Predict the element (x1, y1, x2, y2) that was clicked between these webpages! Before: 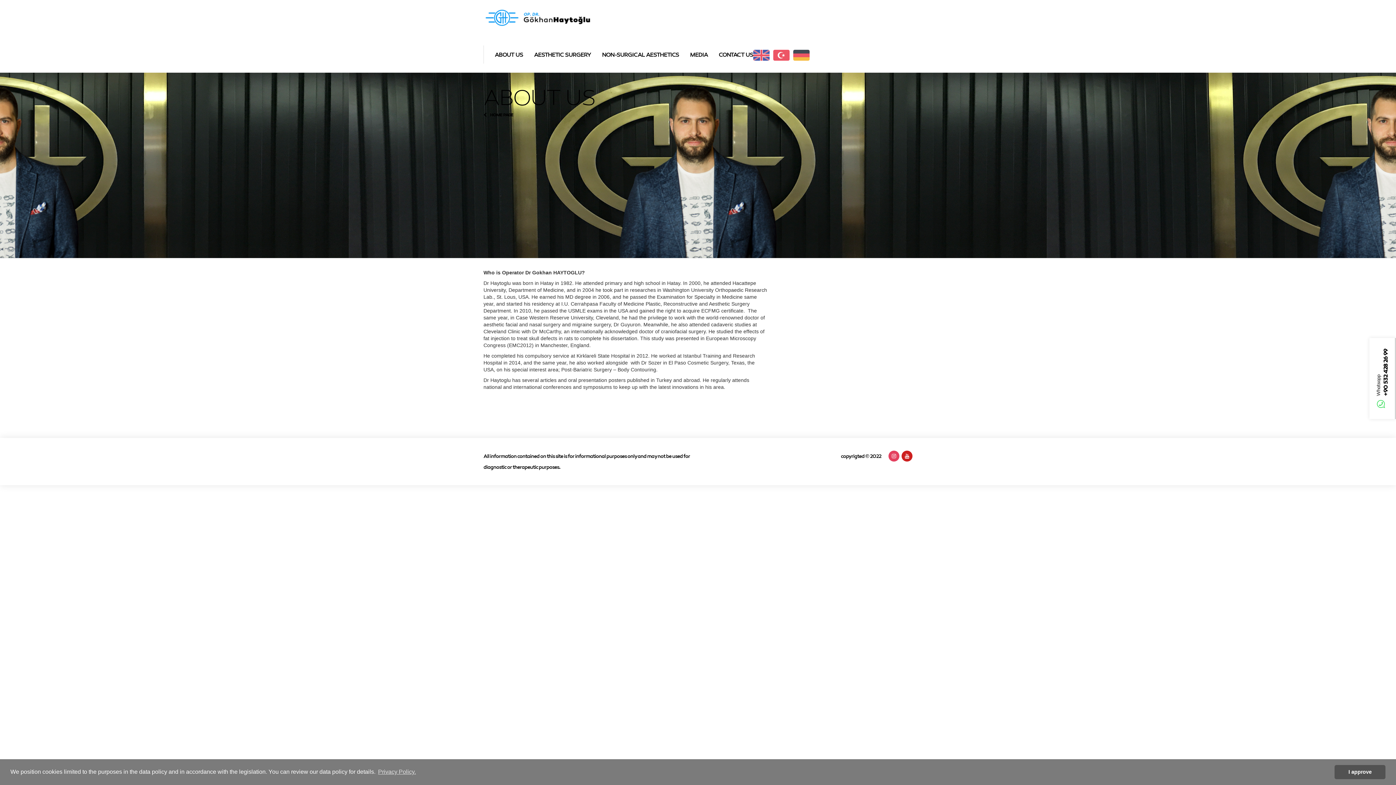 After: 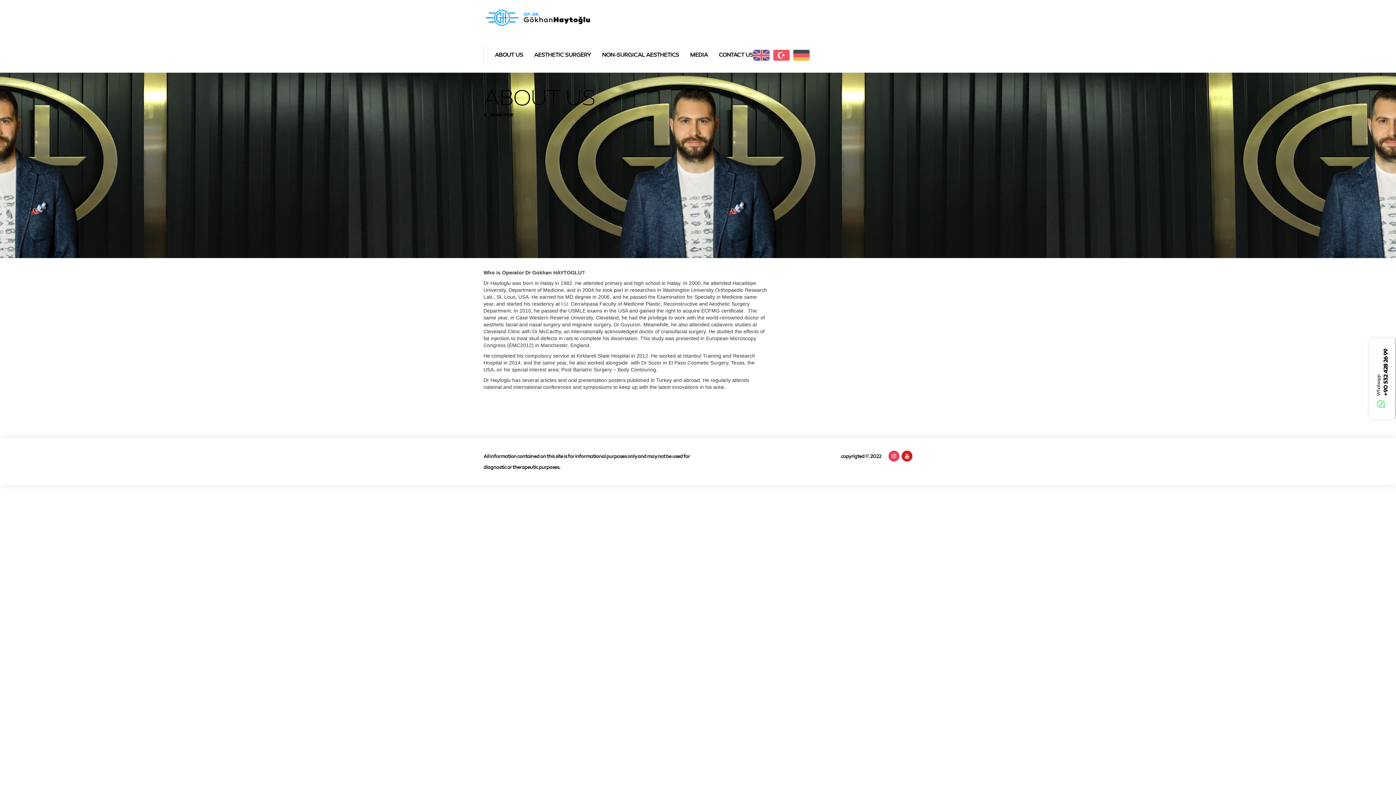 Action: bbox: (1334, 765, 1385, 779) label: dismiss cookie message